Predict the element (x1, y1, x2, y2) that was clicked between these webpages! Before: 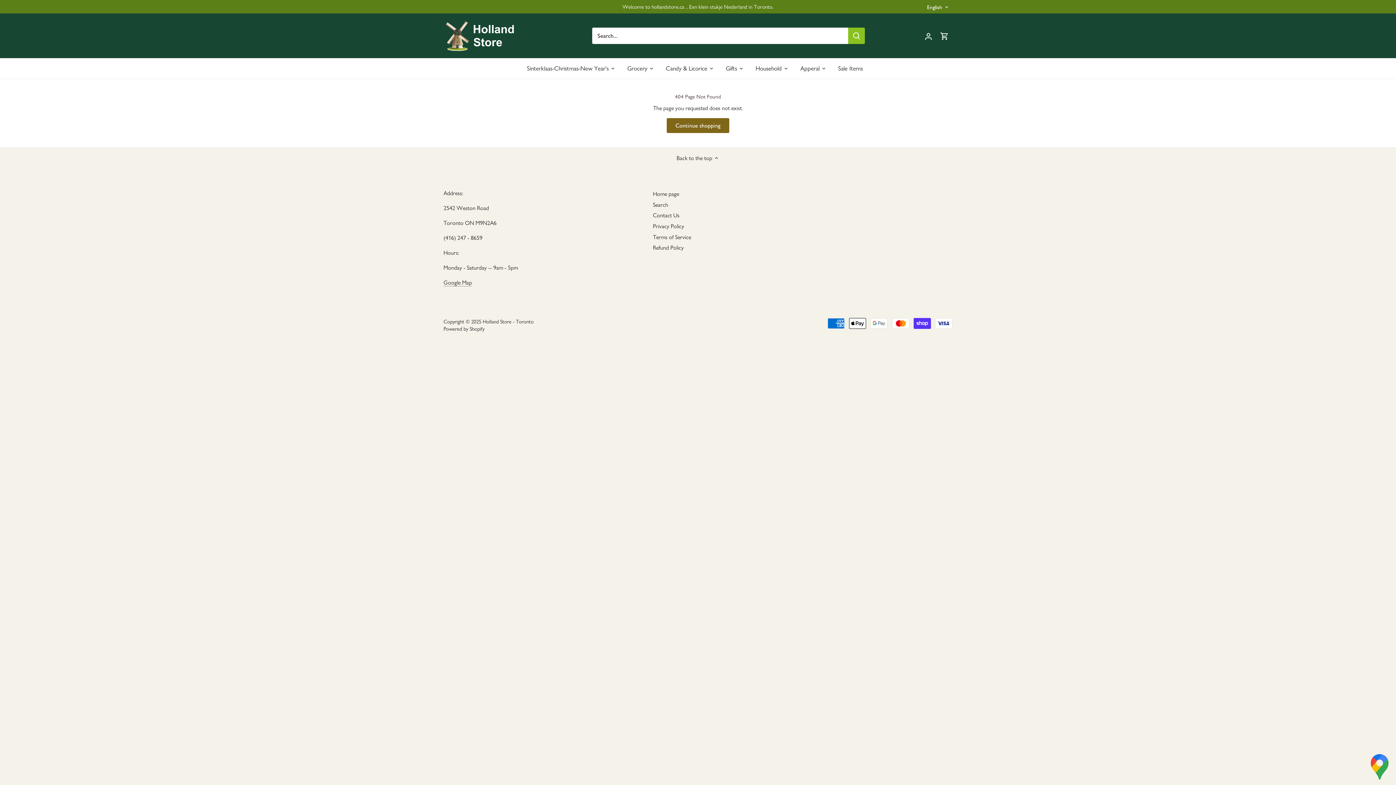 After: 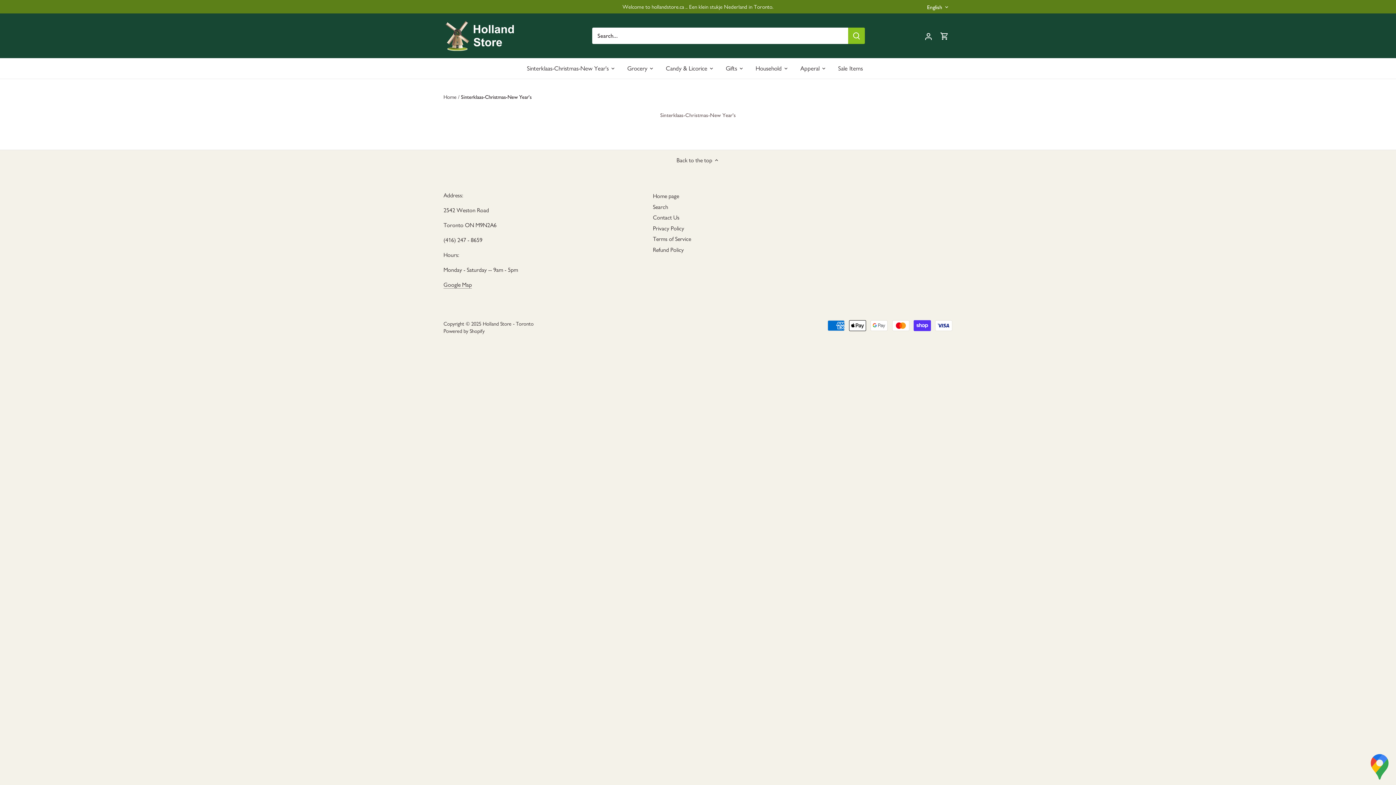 Action: bbox: (527, 58, 615, 78) label: Sinterklaas-Christmas-New Year's